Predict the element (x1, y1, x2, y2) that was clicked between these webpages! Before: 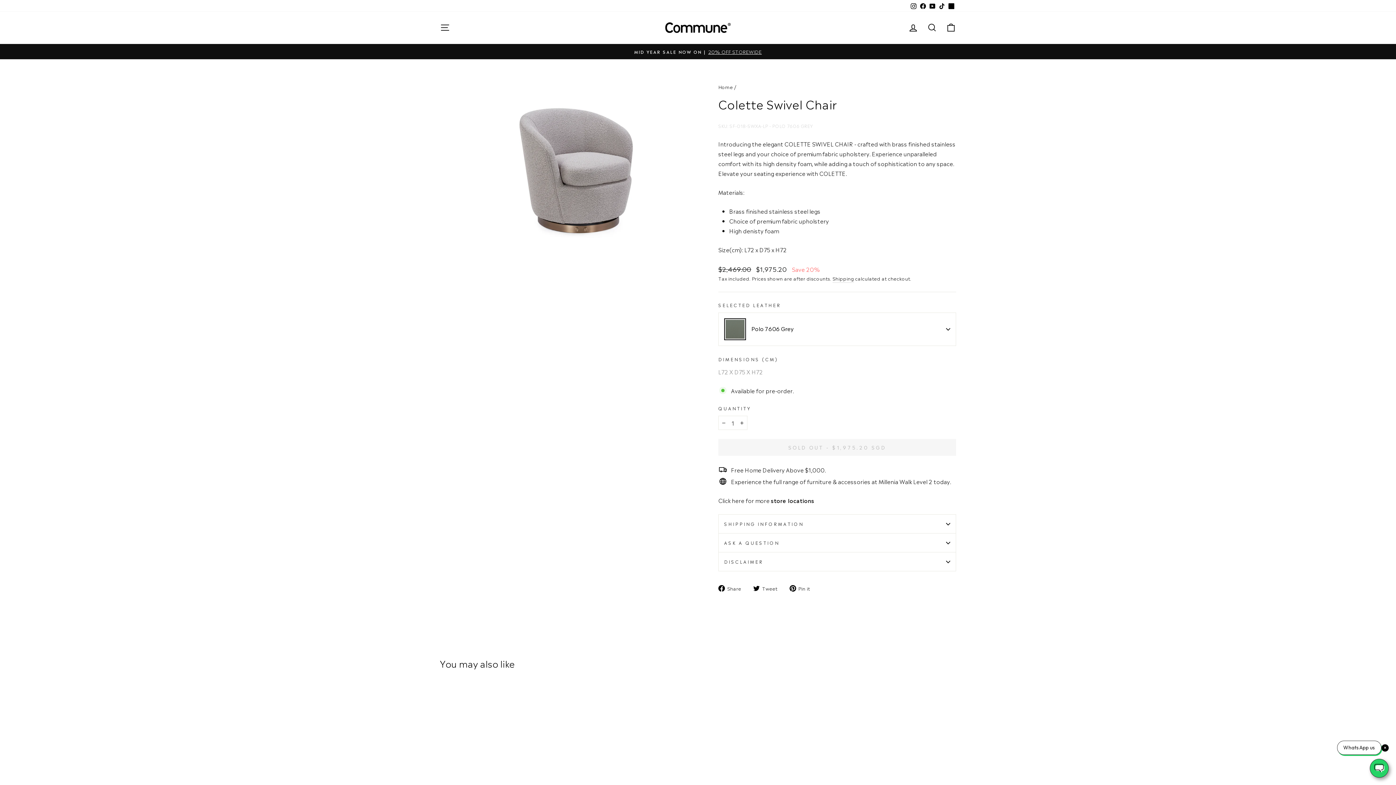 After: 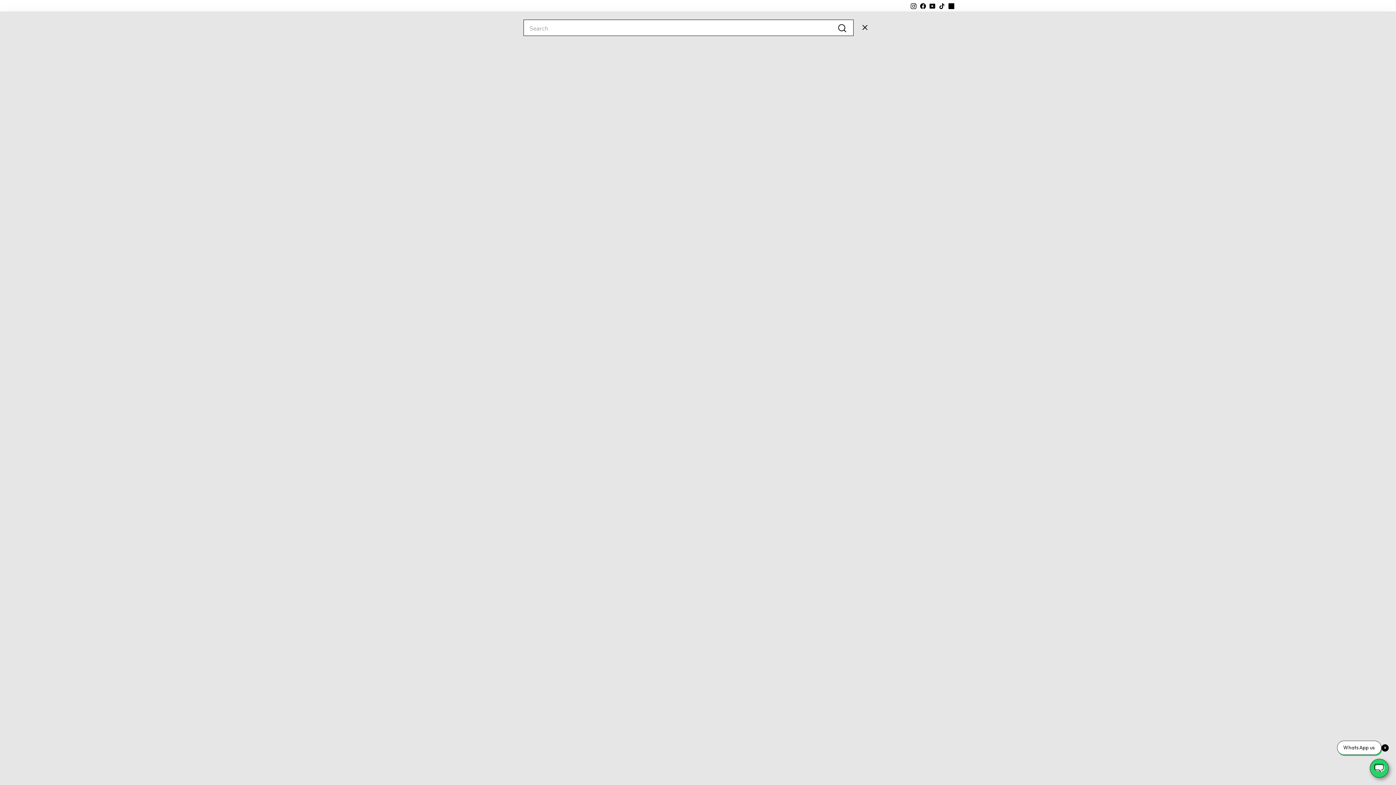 Action: label: Search bbox: (922, 19, 941, 35)